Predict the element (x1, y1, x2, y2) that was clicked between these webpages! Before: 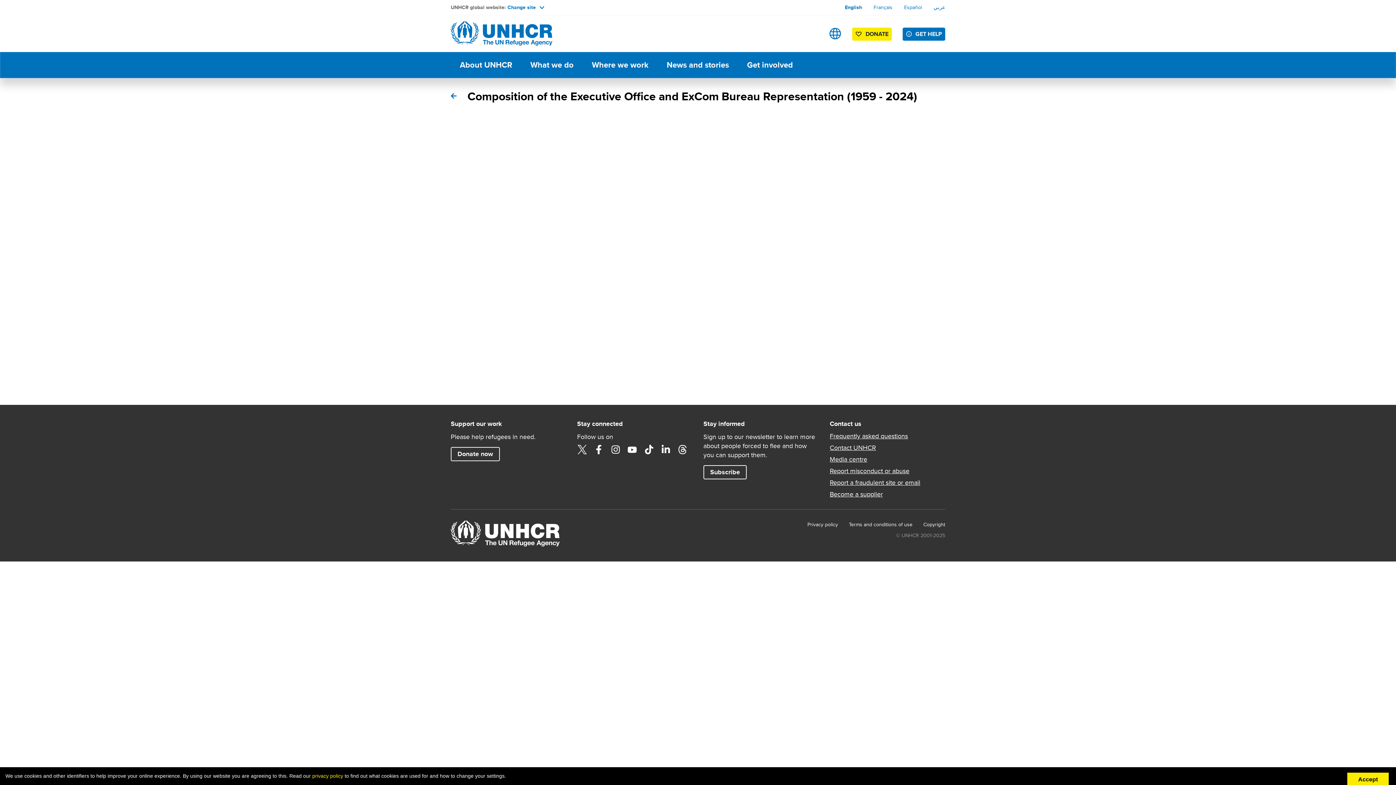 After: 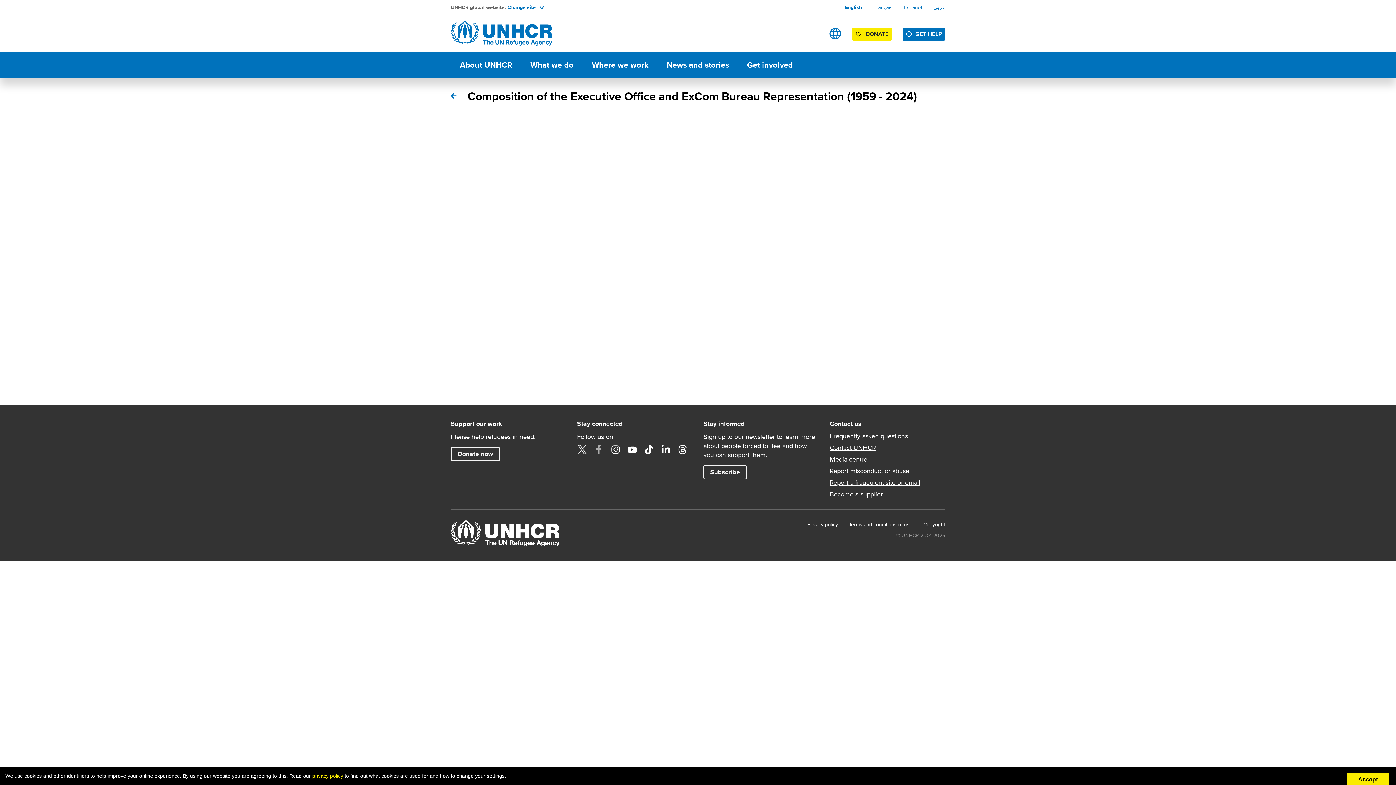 Action: label: Facebook bbox: (594, 444, 603, 454)